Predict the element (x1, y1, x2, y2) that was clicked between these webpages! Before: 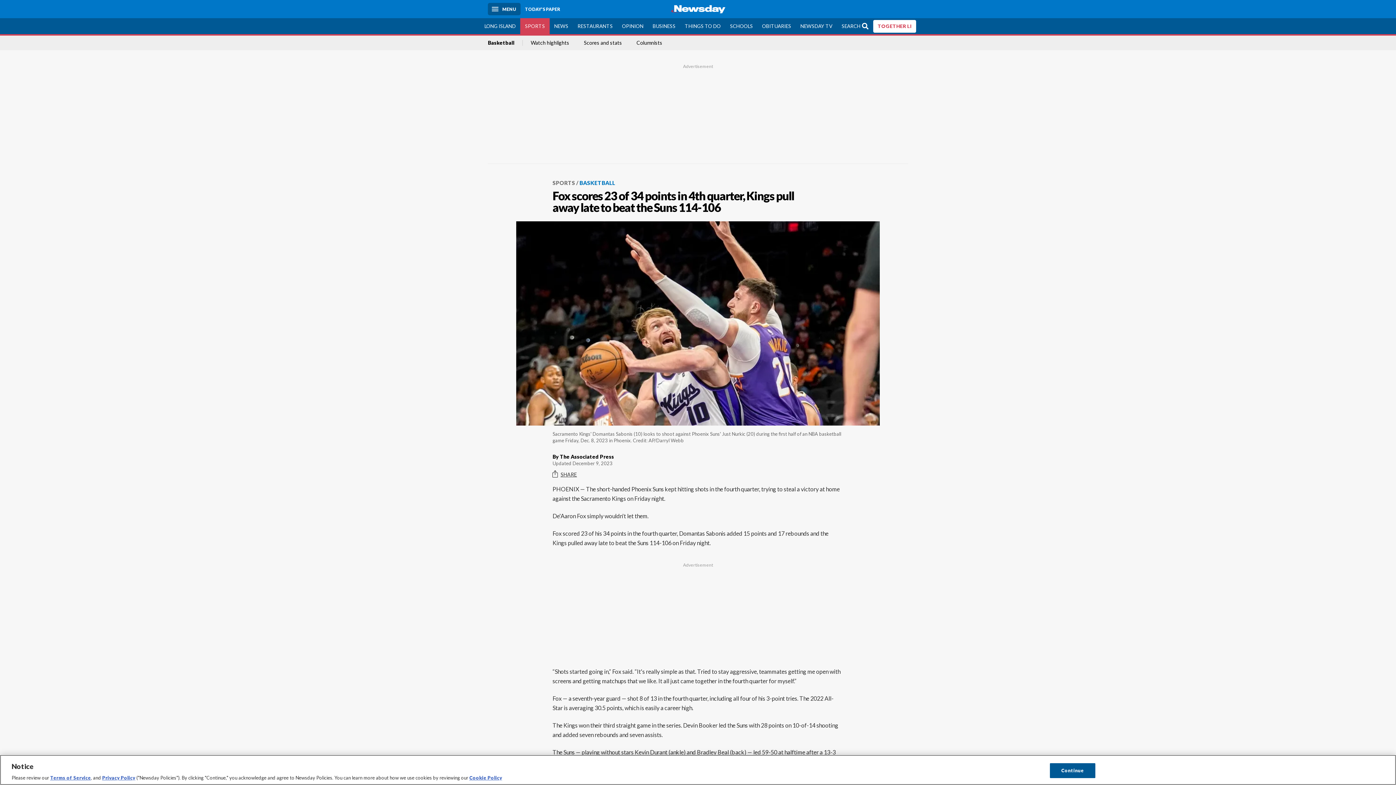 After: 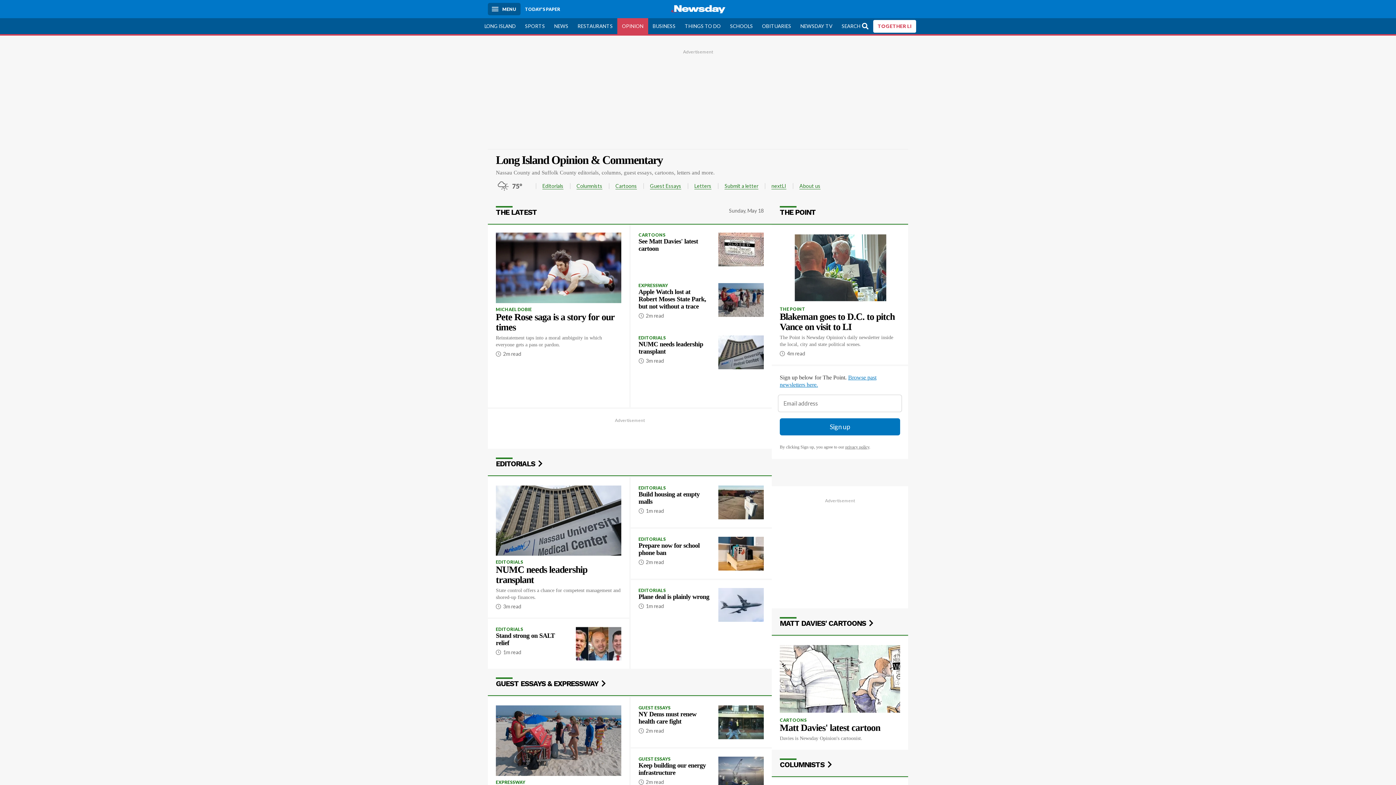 Action: bbox: (617, 18, 648, 34) label: OPINION